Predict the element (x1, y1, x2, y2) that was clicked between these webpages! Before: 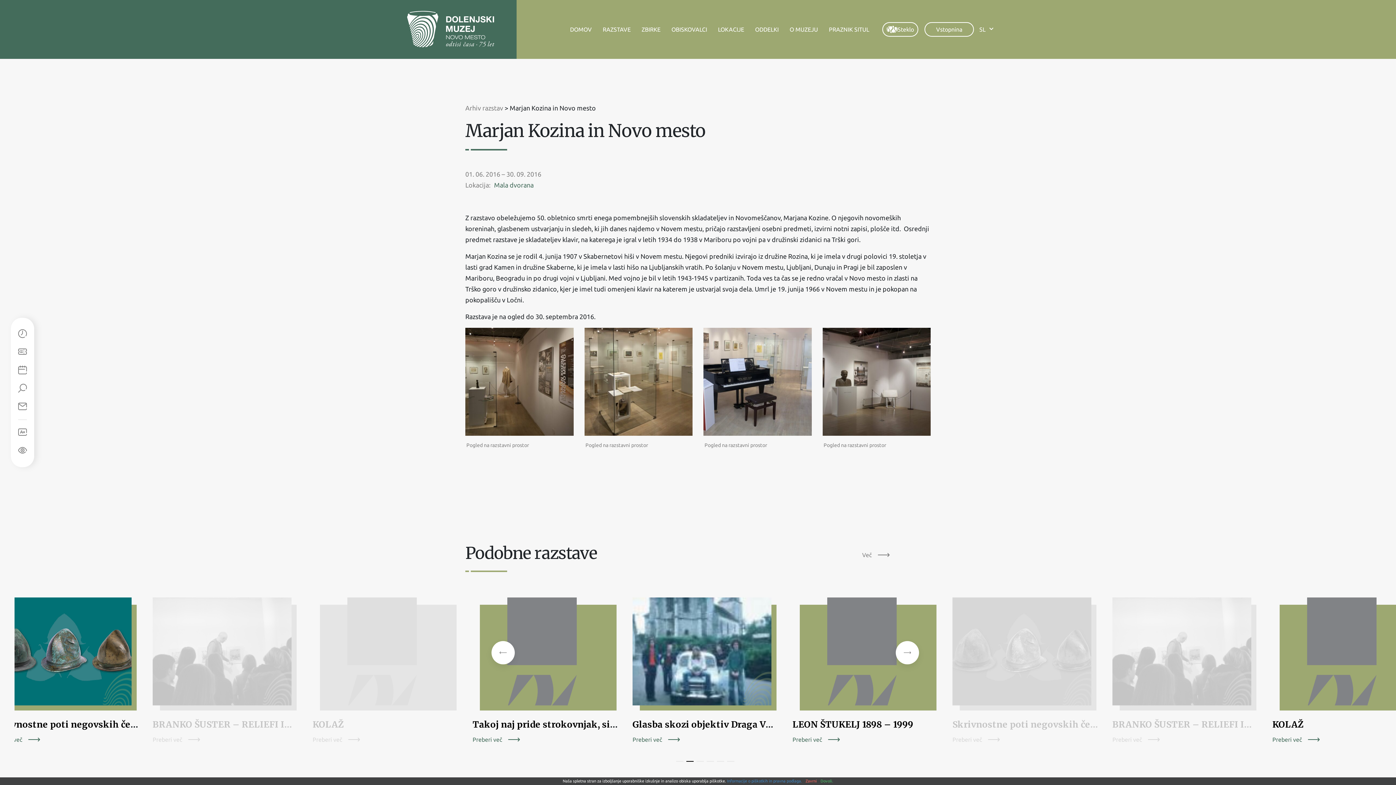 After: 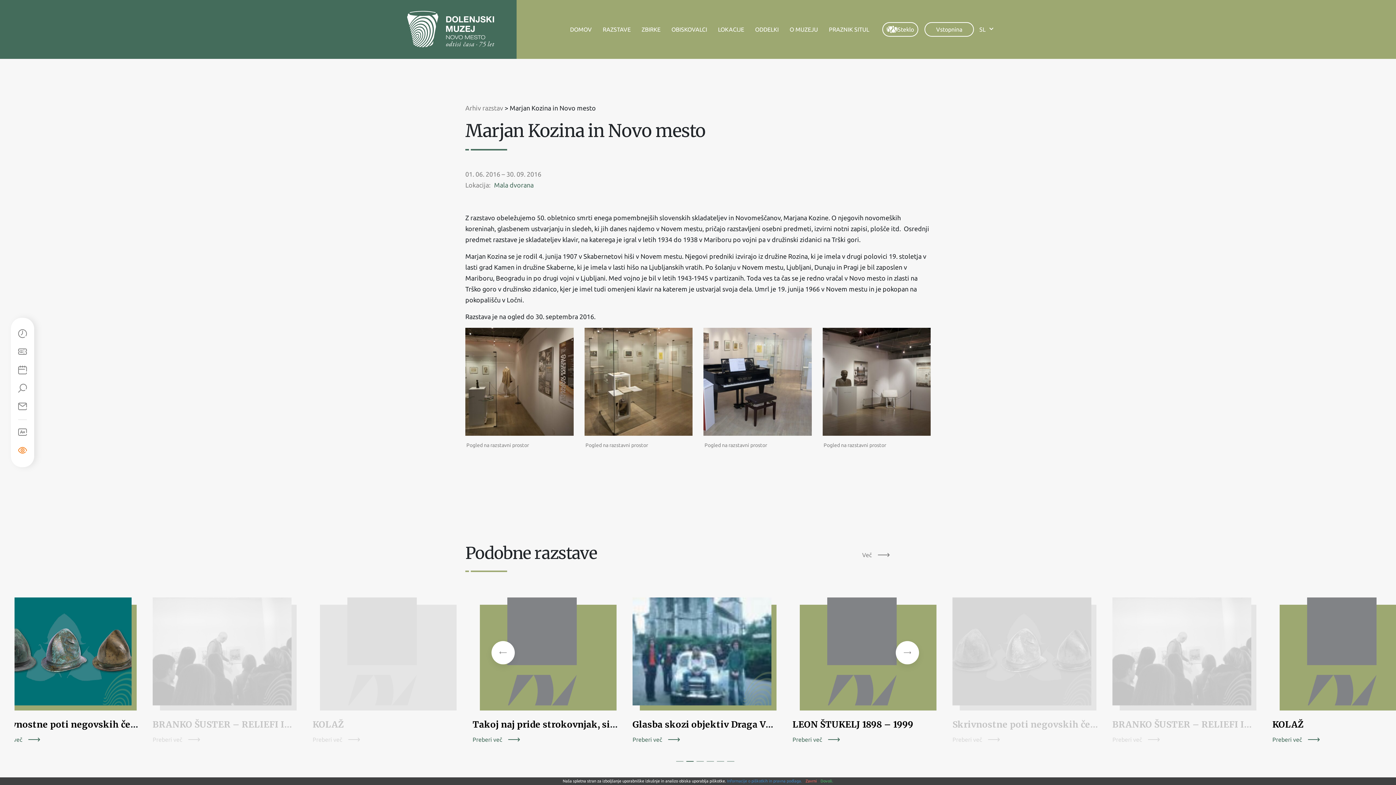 Action: bbox: (18, 447, 26, 454)